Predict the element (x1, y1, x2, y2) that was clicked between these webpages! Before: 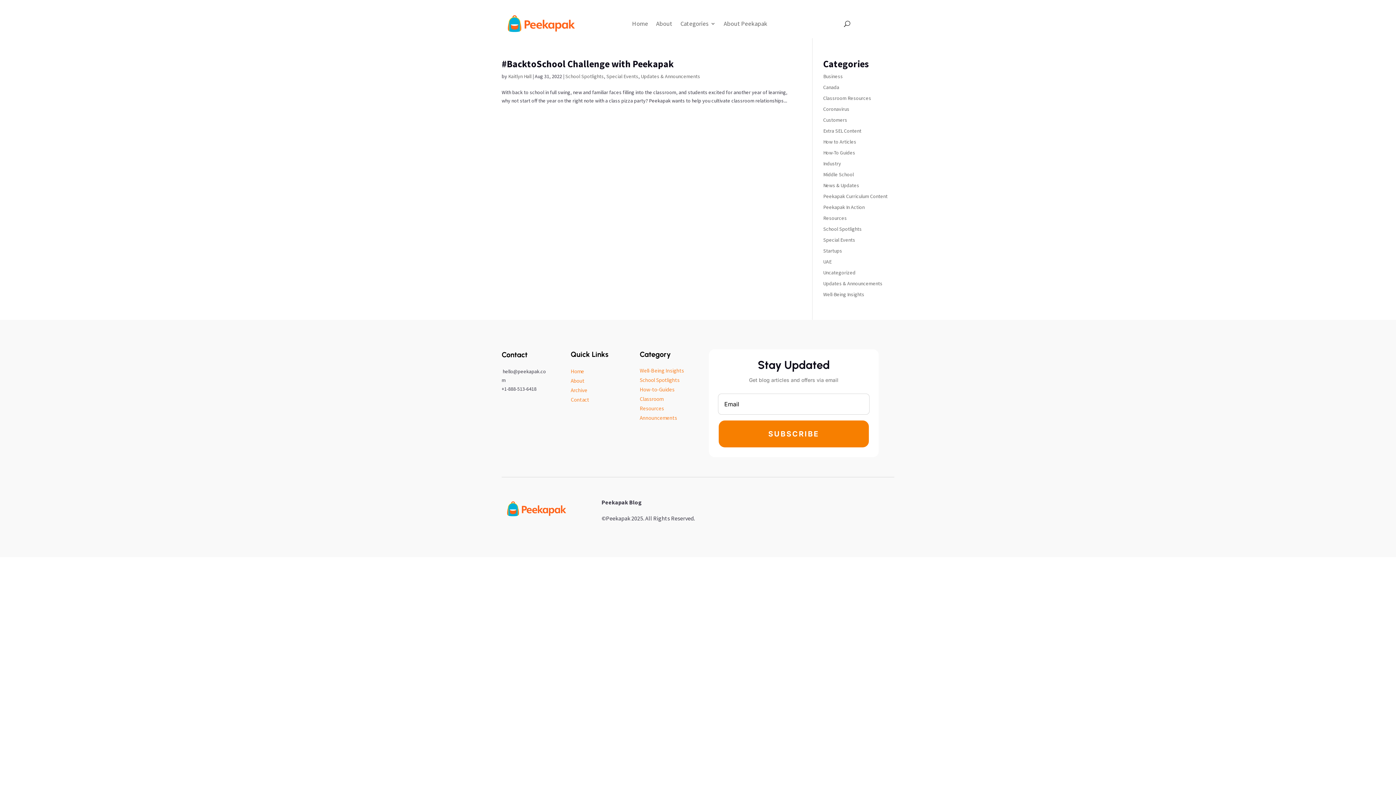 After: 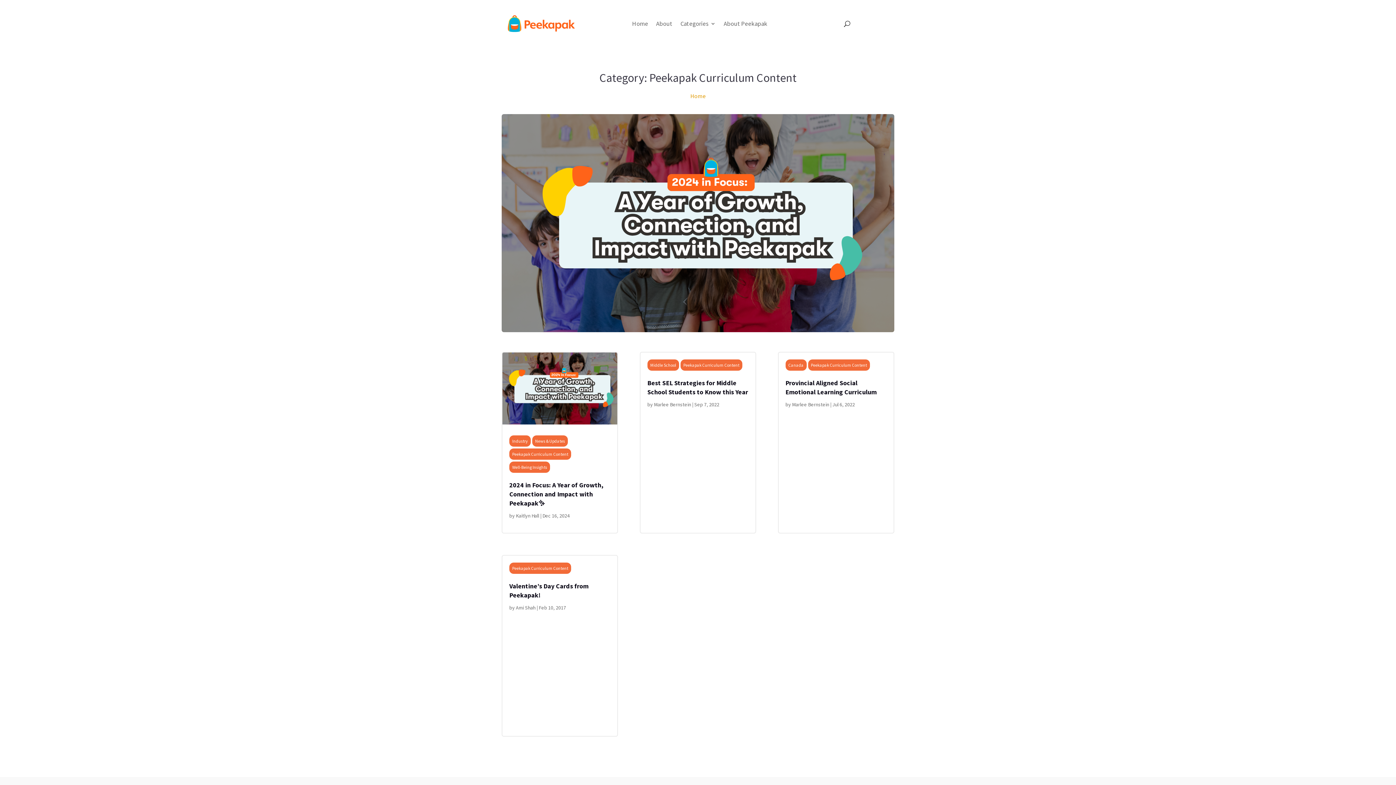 Action: label: Peekapak Curriculum Content bbox: (823, 193, 887, 199)